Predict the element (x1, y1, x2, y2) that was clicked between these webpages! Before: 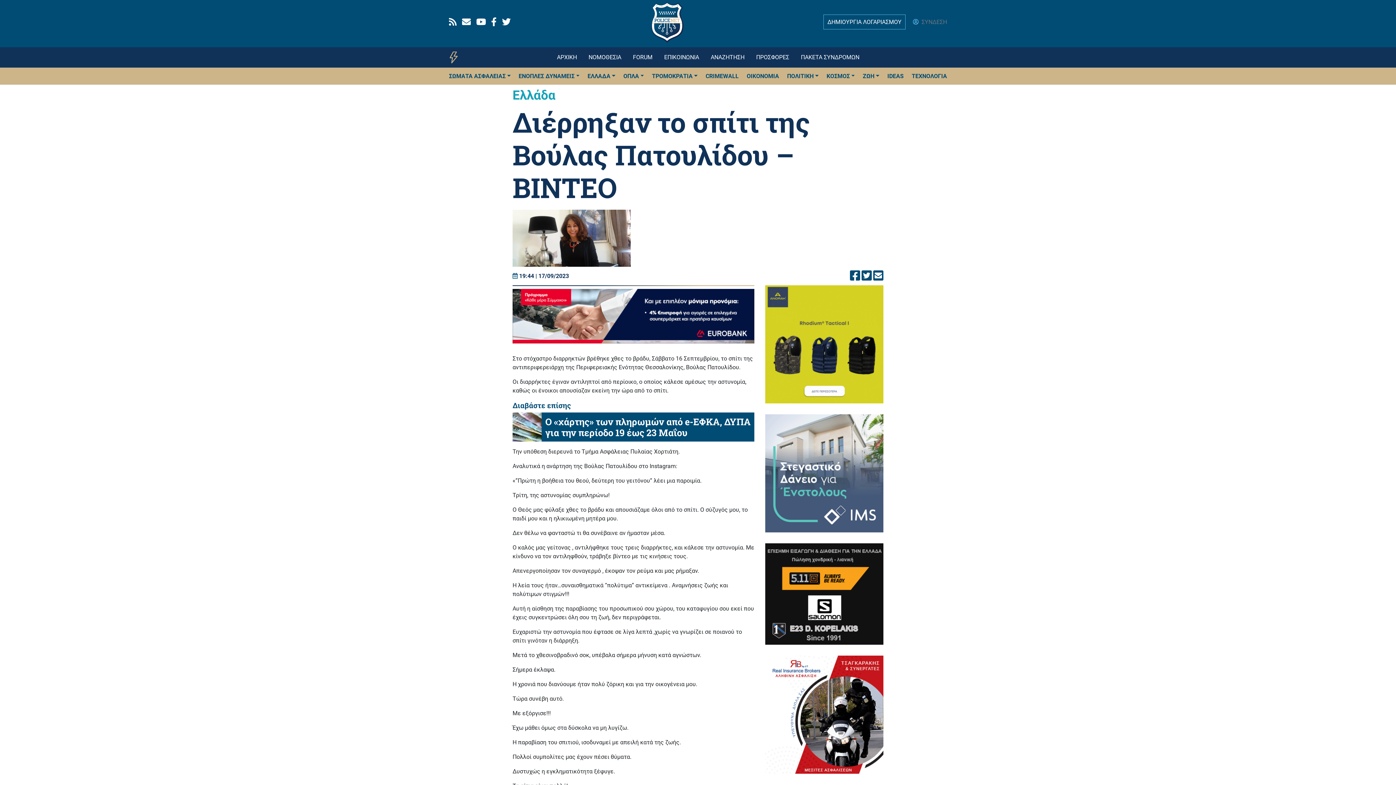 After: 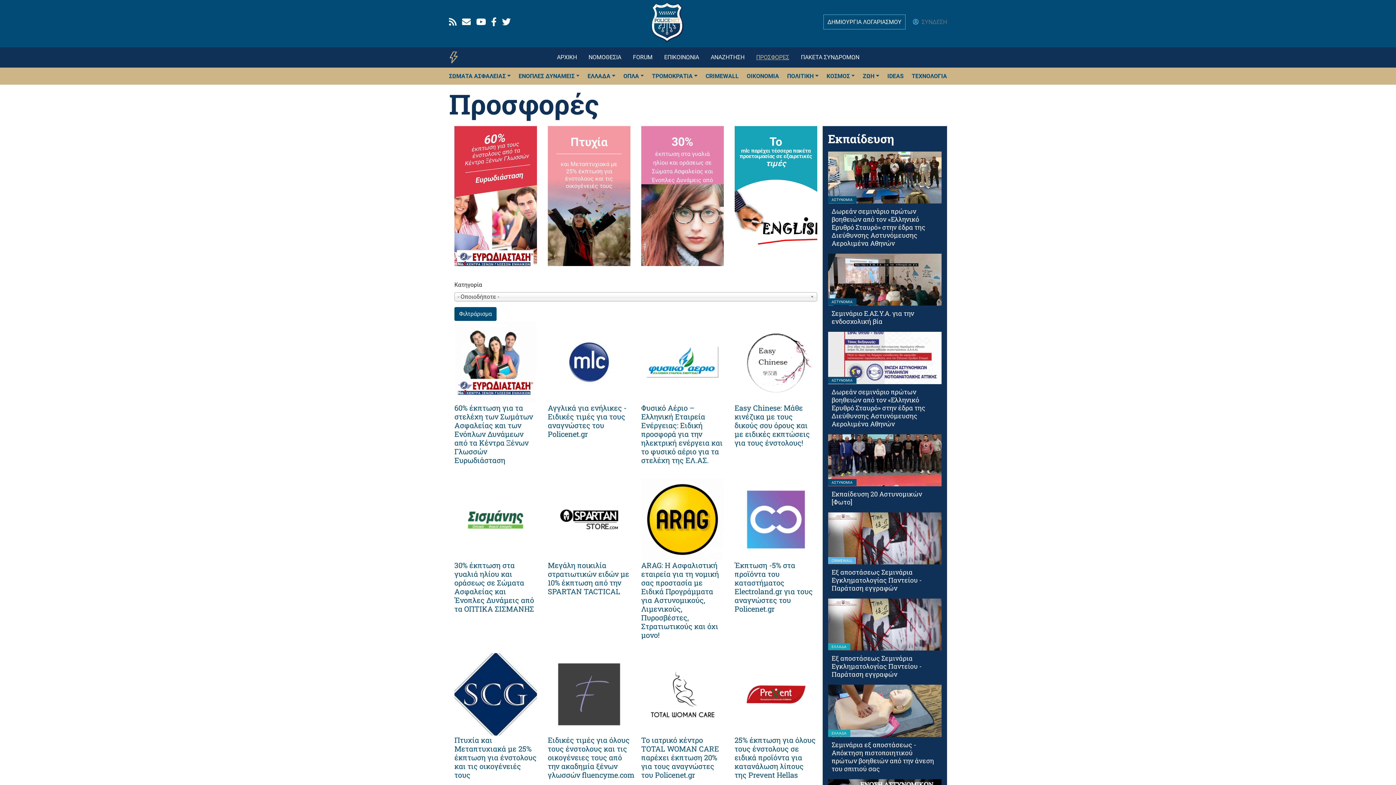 Action: bbox: (750, 50, 795, 64) label: ΠΡΟΣΦΟΡΕΣ